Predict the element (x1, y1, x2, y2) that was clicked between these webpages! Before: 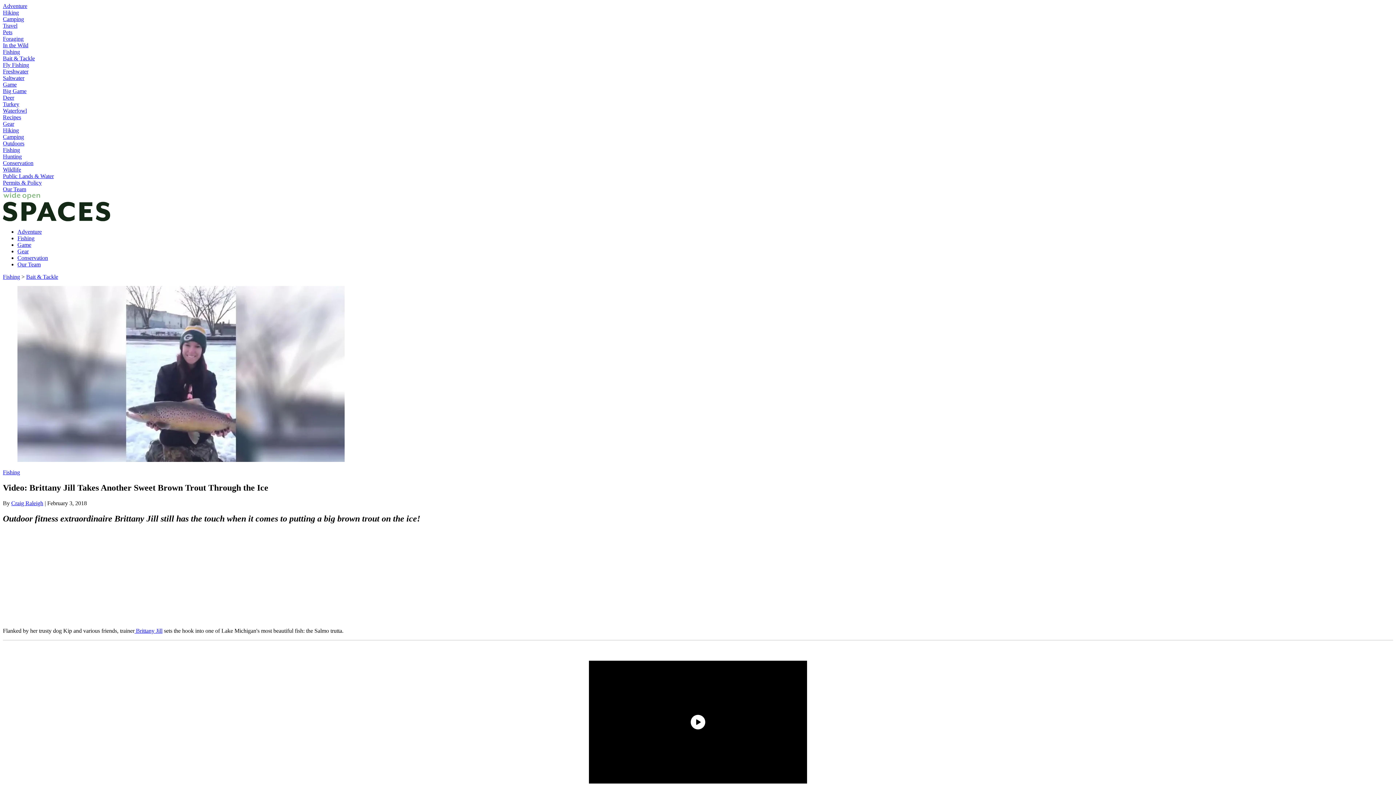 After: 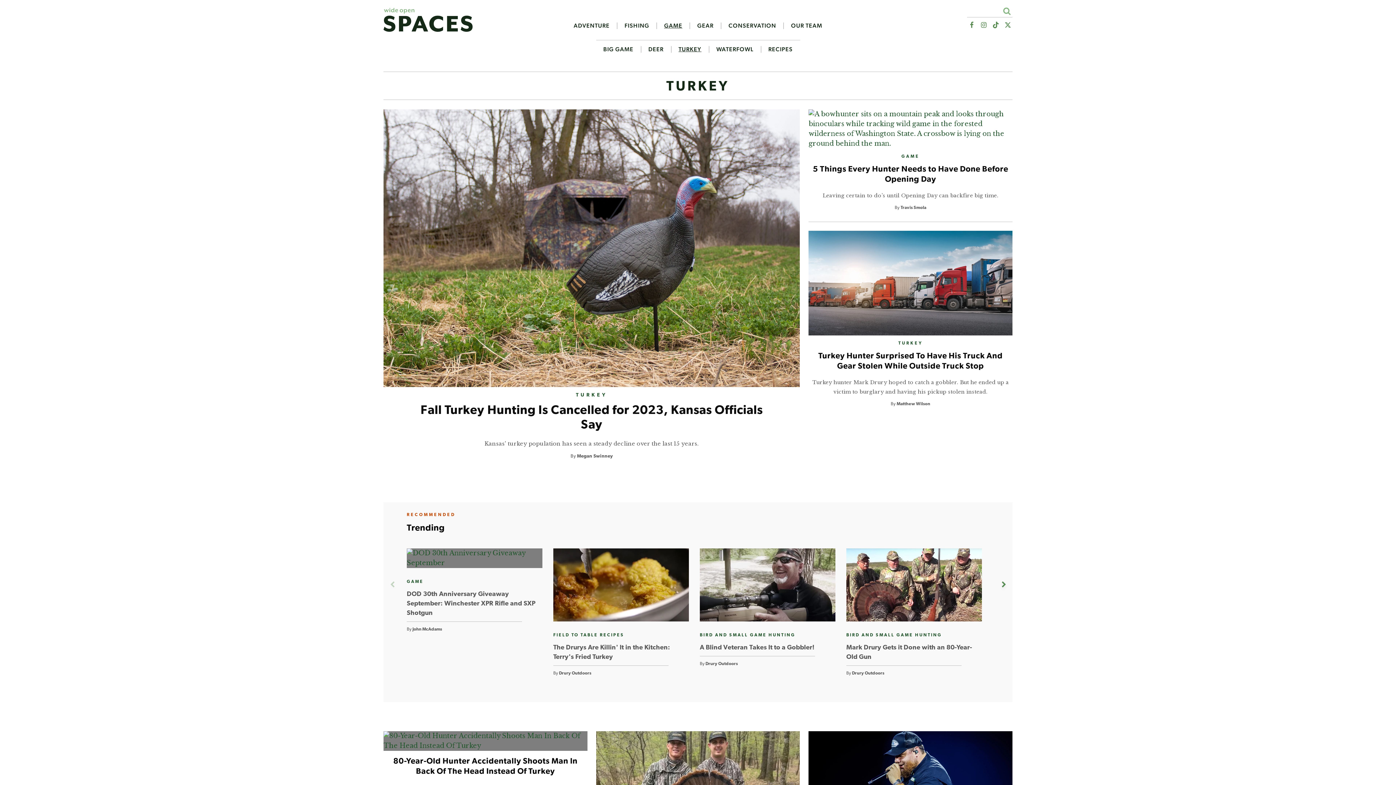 Action: bbox: (2, 101, 19, 107) label: Turkey